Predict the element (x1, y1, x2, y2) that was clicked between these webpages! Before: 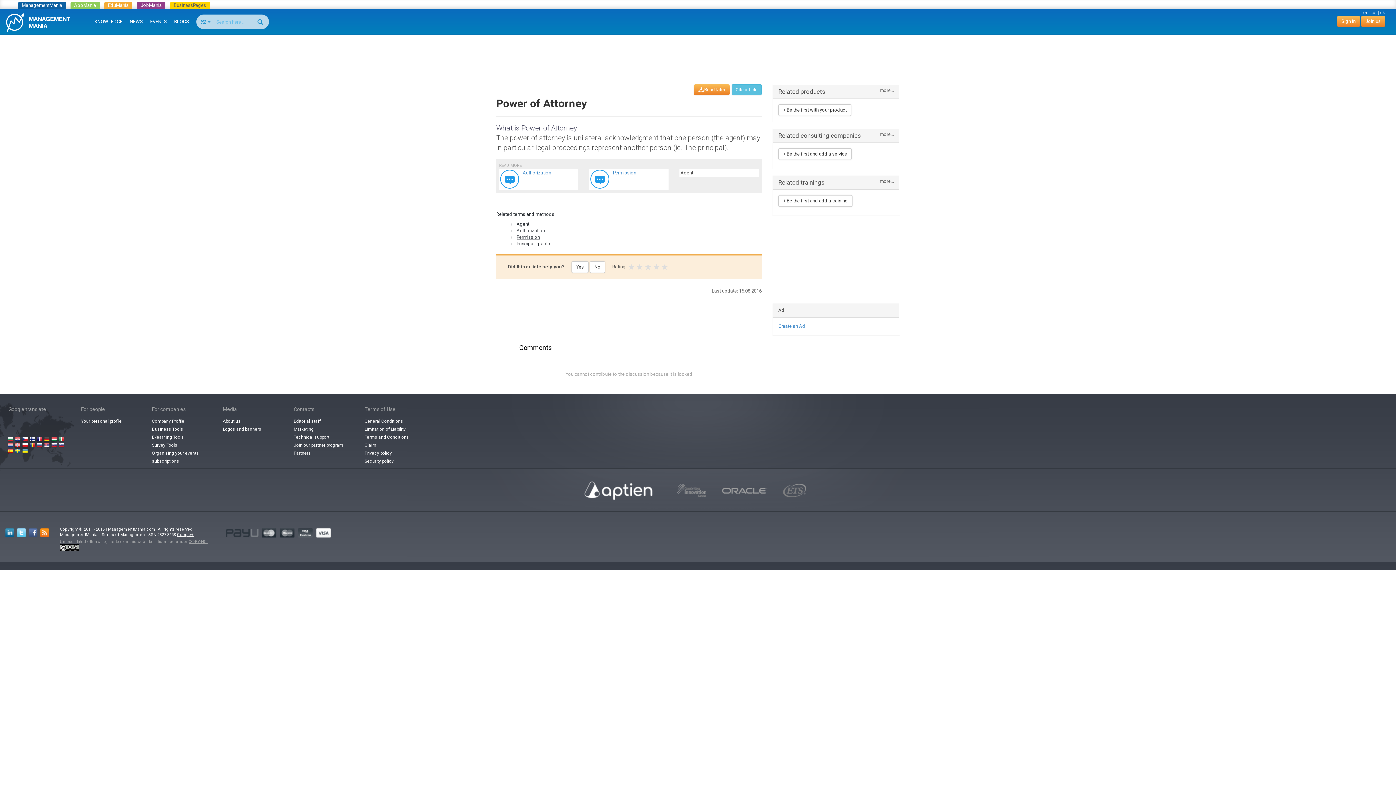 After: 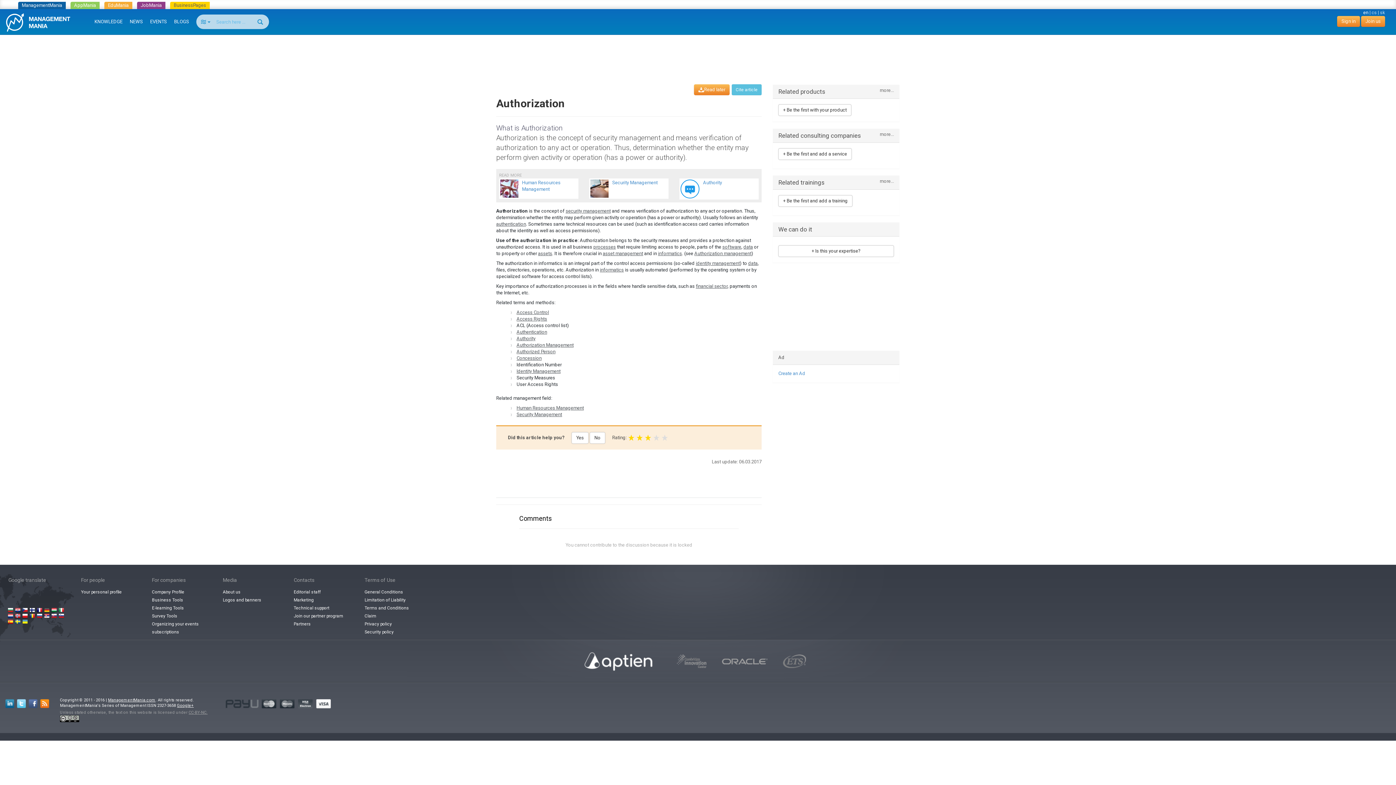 Action: bbox: (500, 169, 577, 188) label: Authorization